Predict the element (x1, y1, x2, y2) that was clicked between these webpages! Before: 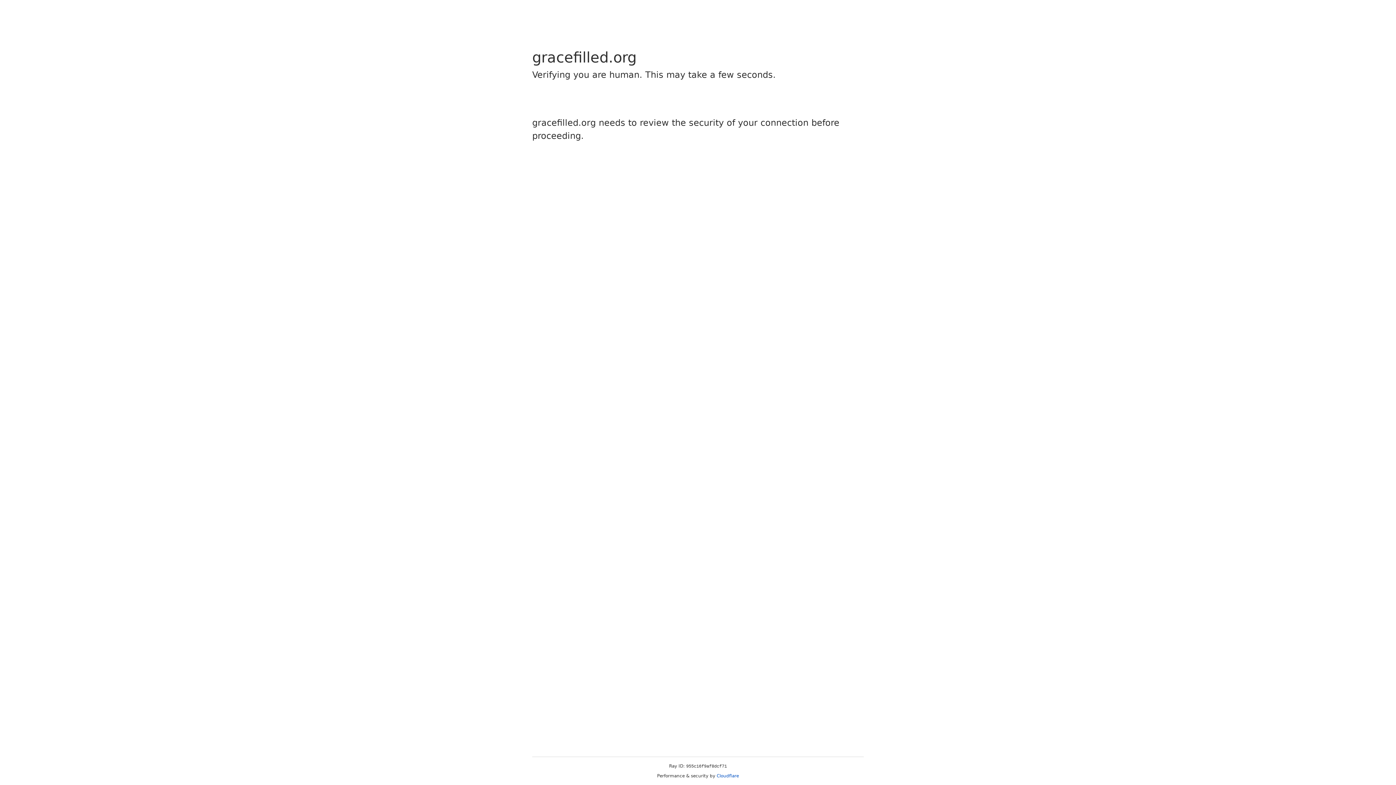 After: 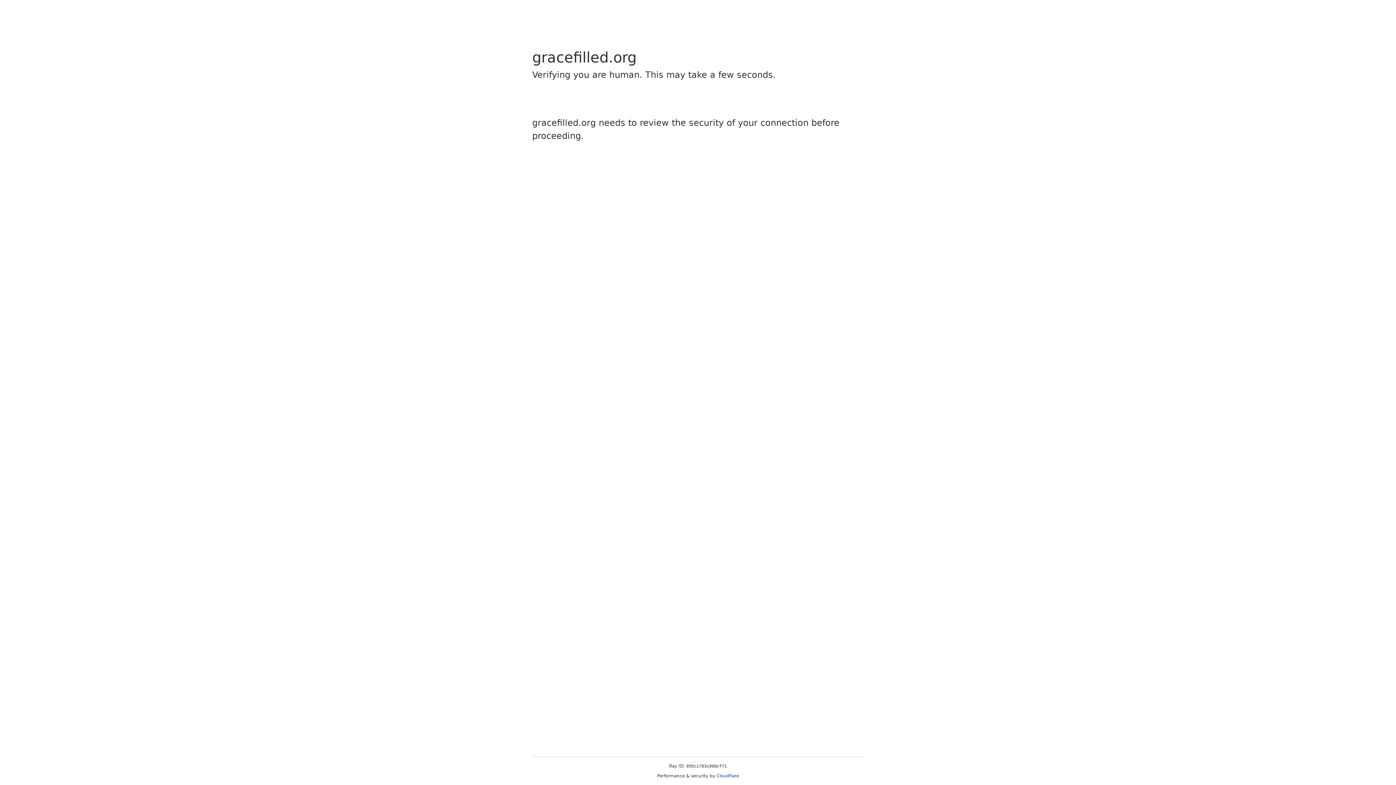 Action: bbox: (716, 773, 739, 778) label: Cloudflare